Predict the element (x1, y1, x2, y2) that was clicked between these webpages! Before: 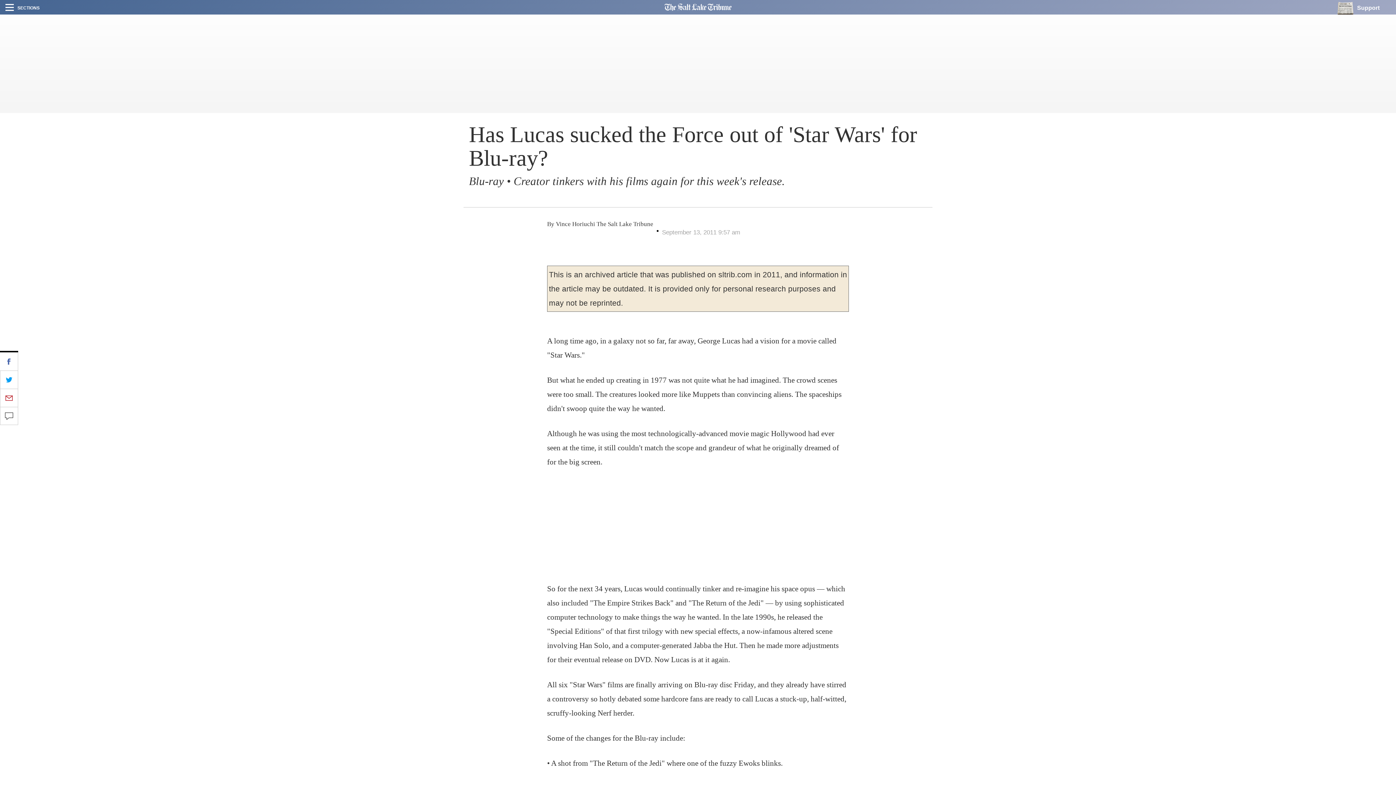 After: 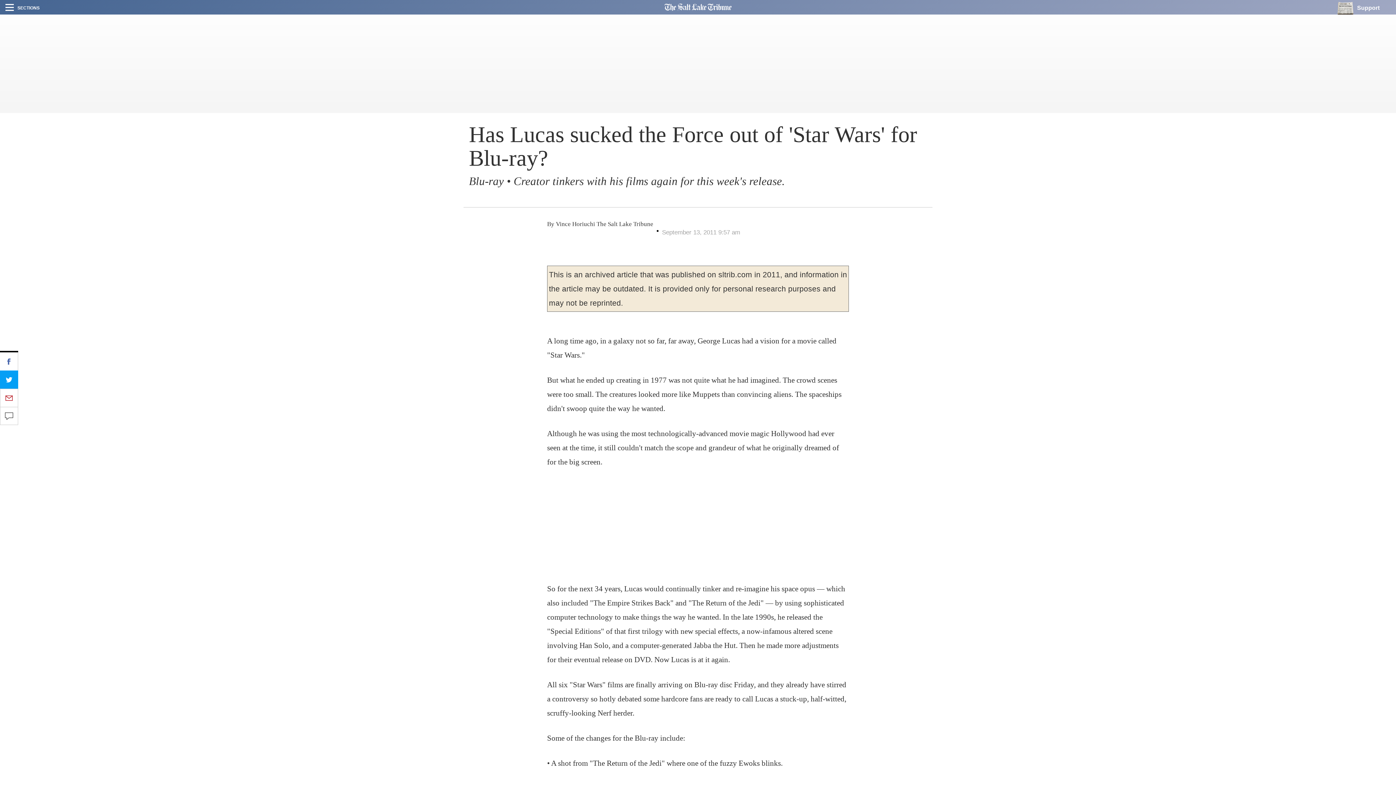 Action: bbox: (0, 370, 18, 388)